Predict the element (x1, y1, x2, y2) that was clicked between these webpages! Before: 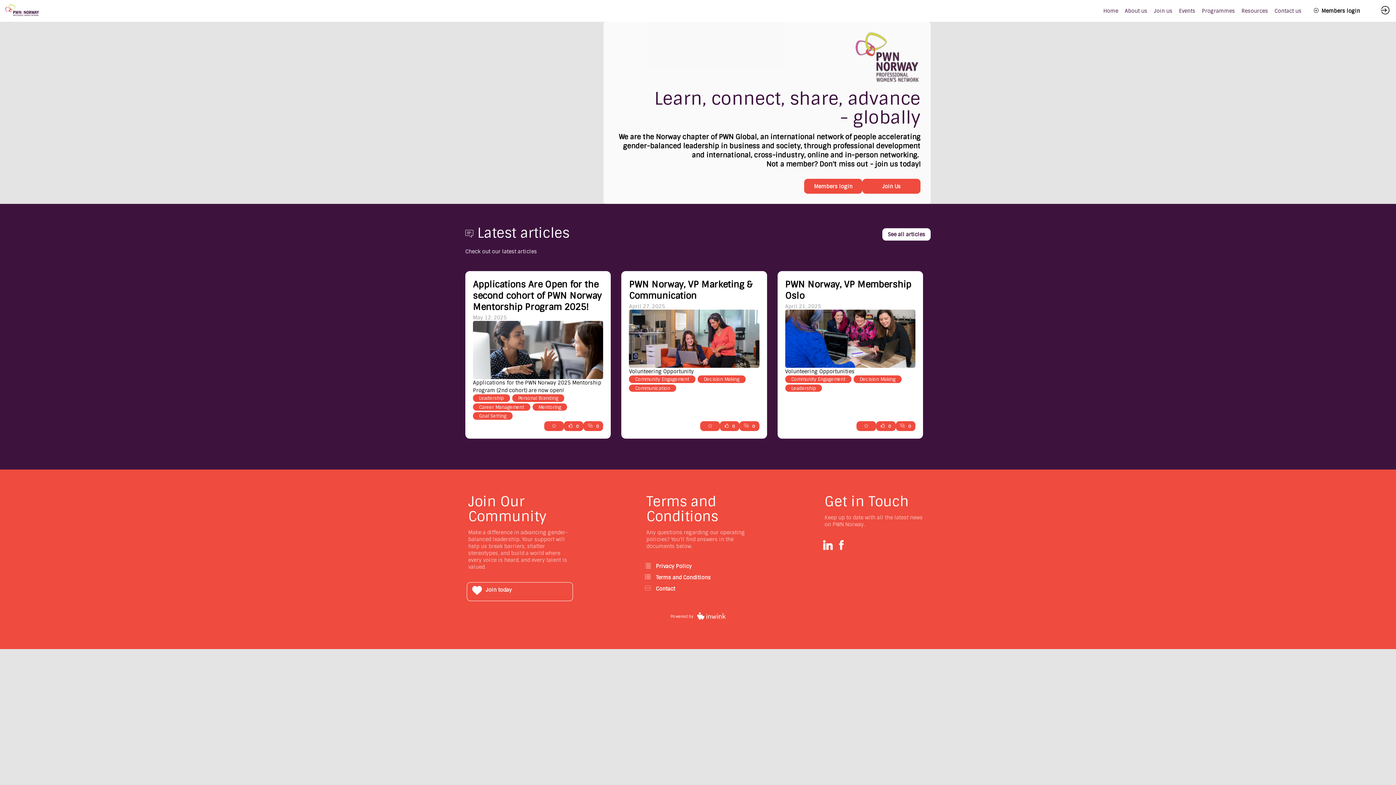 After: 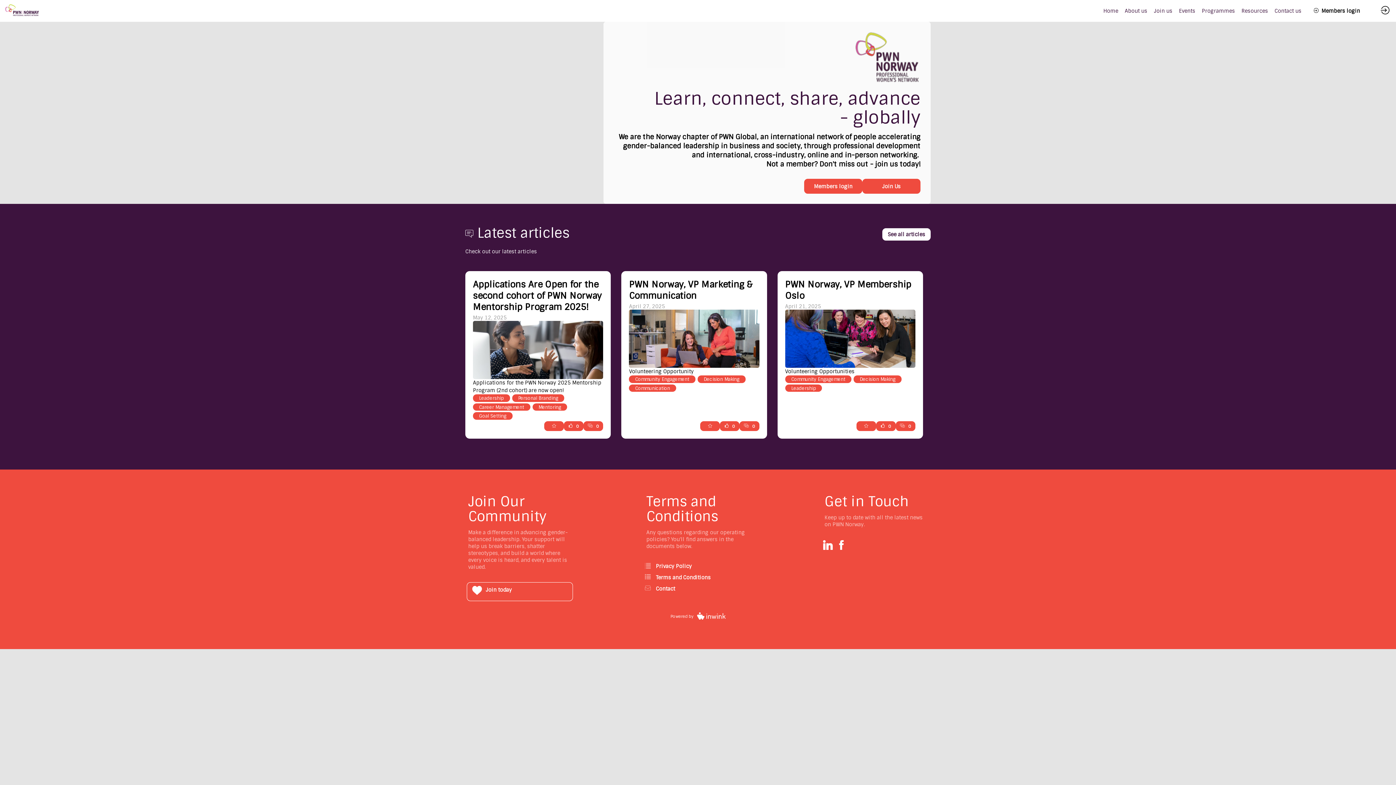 Action: bbox: (1103, 0, 1119, 21) label: Home